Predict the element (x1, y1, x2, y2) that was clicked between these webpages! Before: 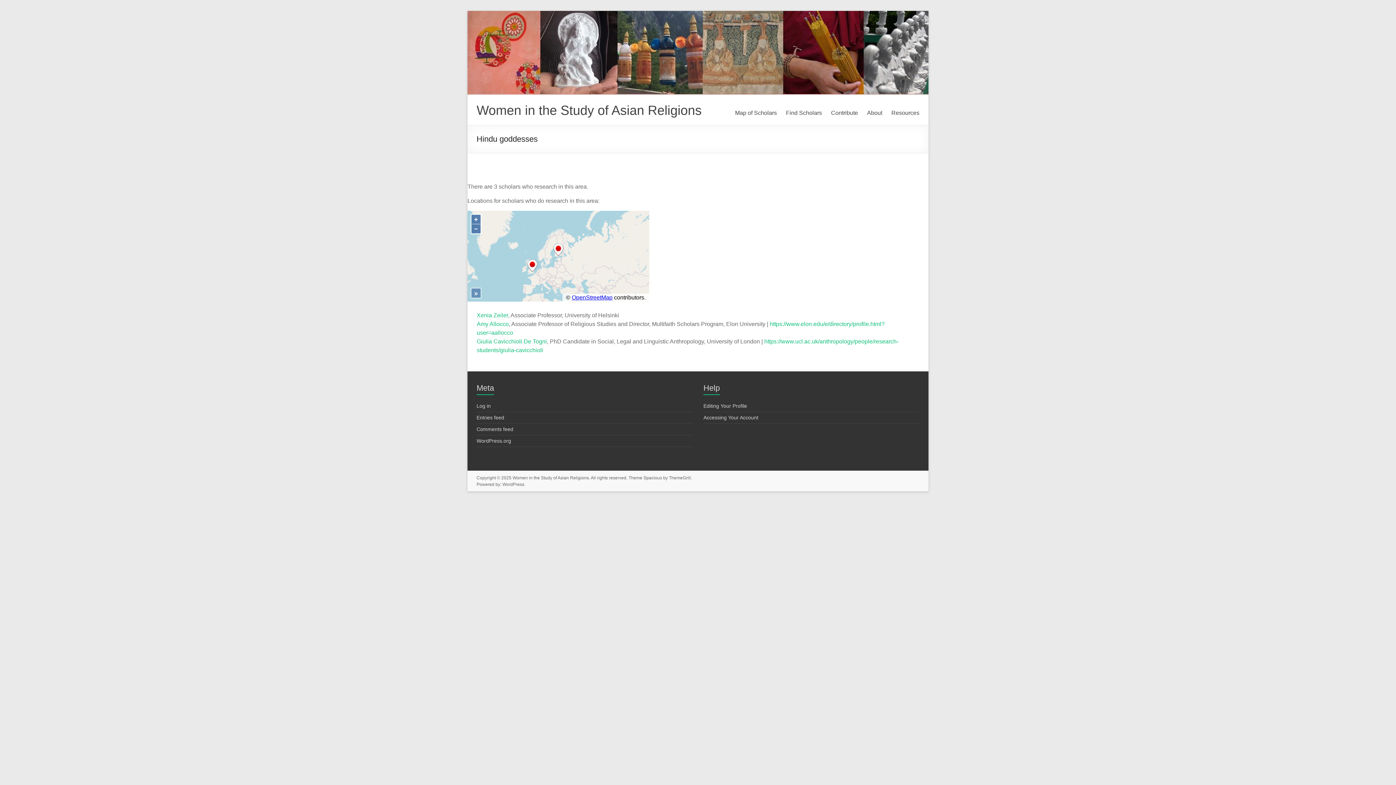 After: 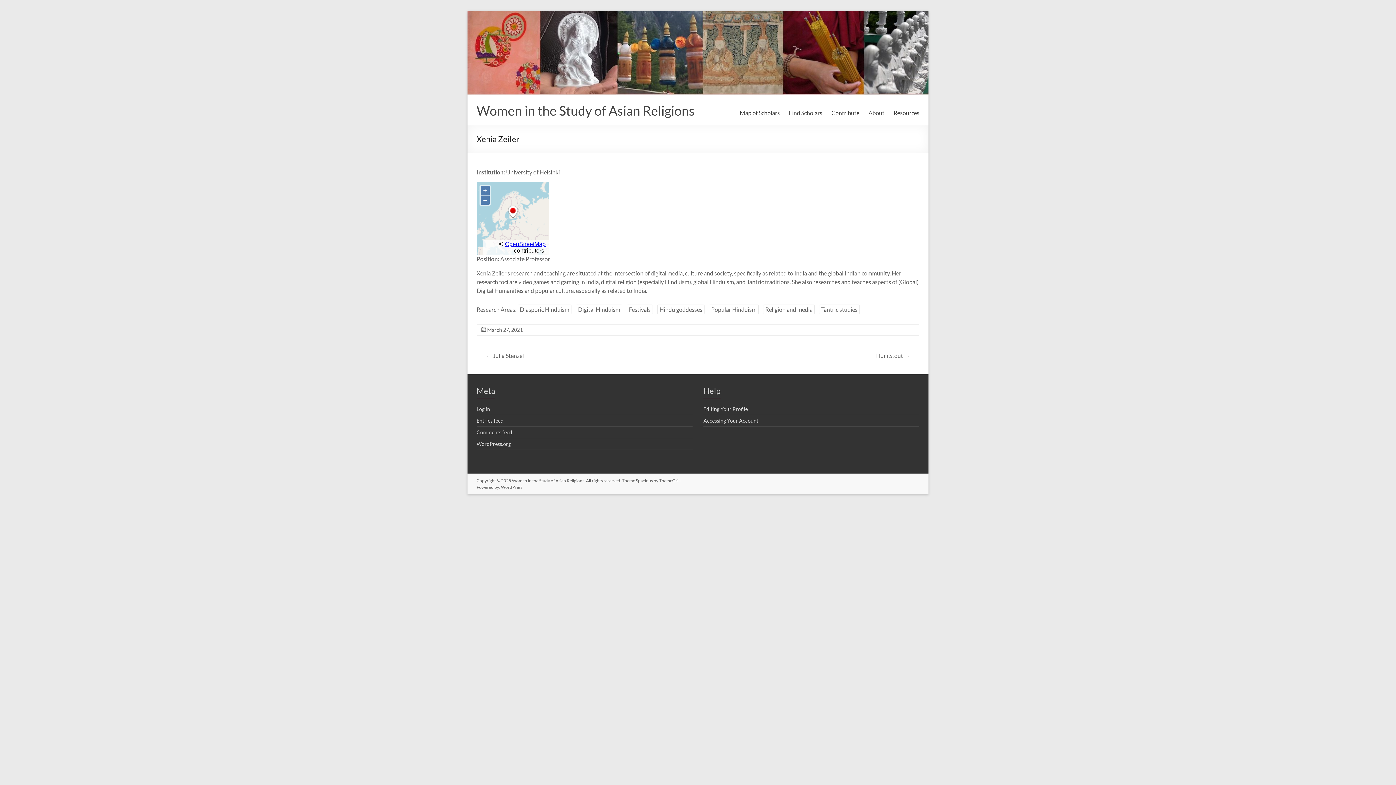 Action: label: Xenia Zeiler bbox: (476, 312, 508, 318)